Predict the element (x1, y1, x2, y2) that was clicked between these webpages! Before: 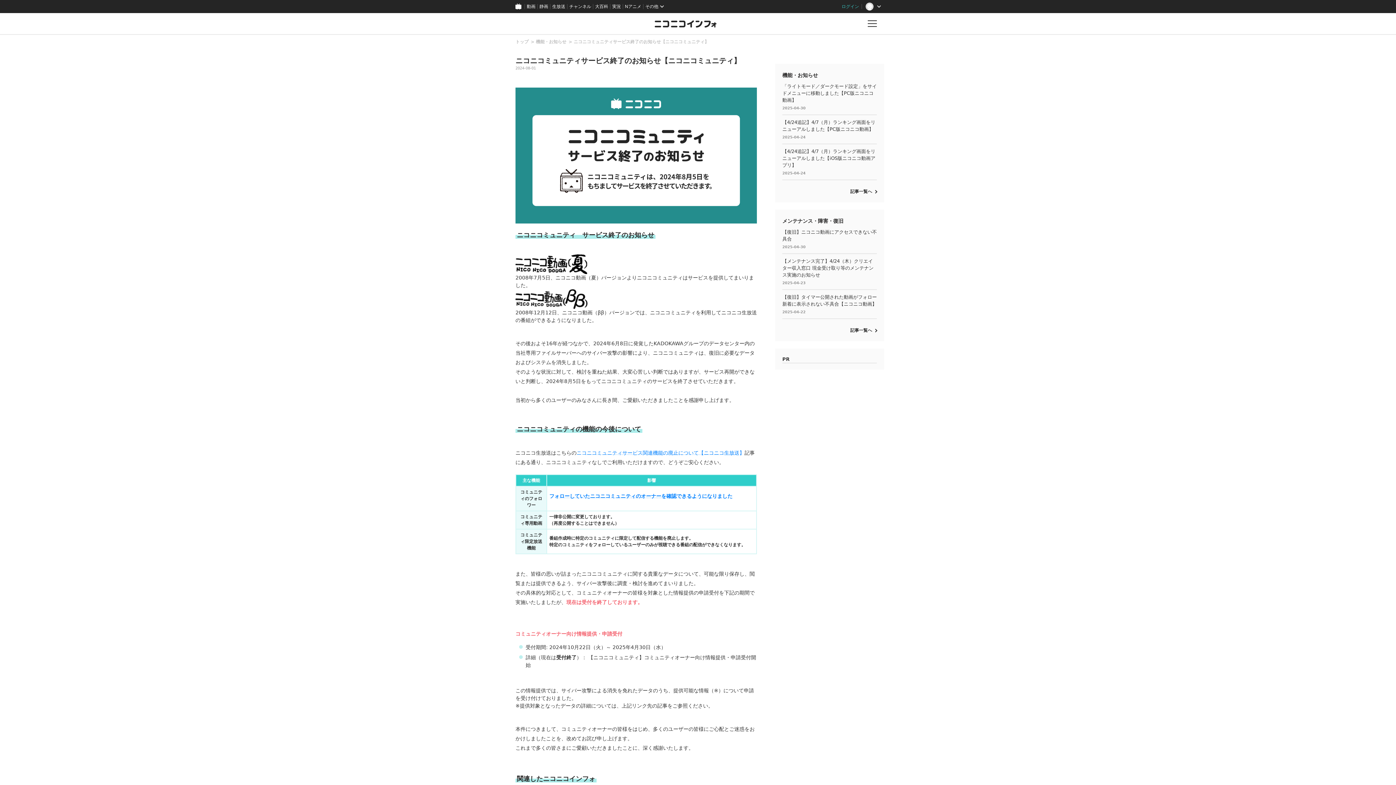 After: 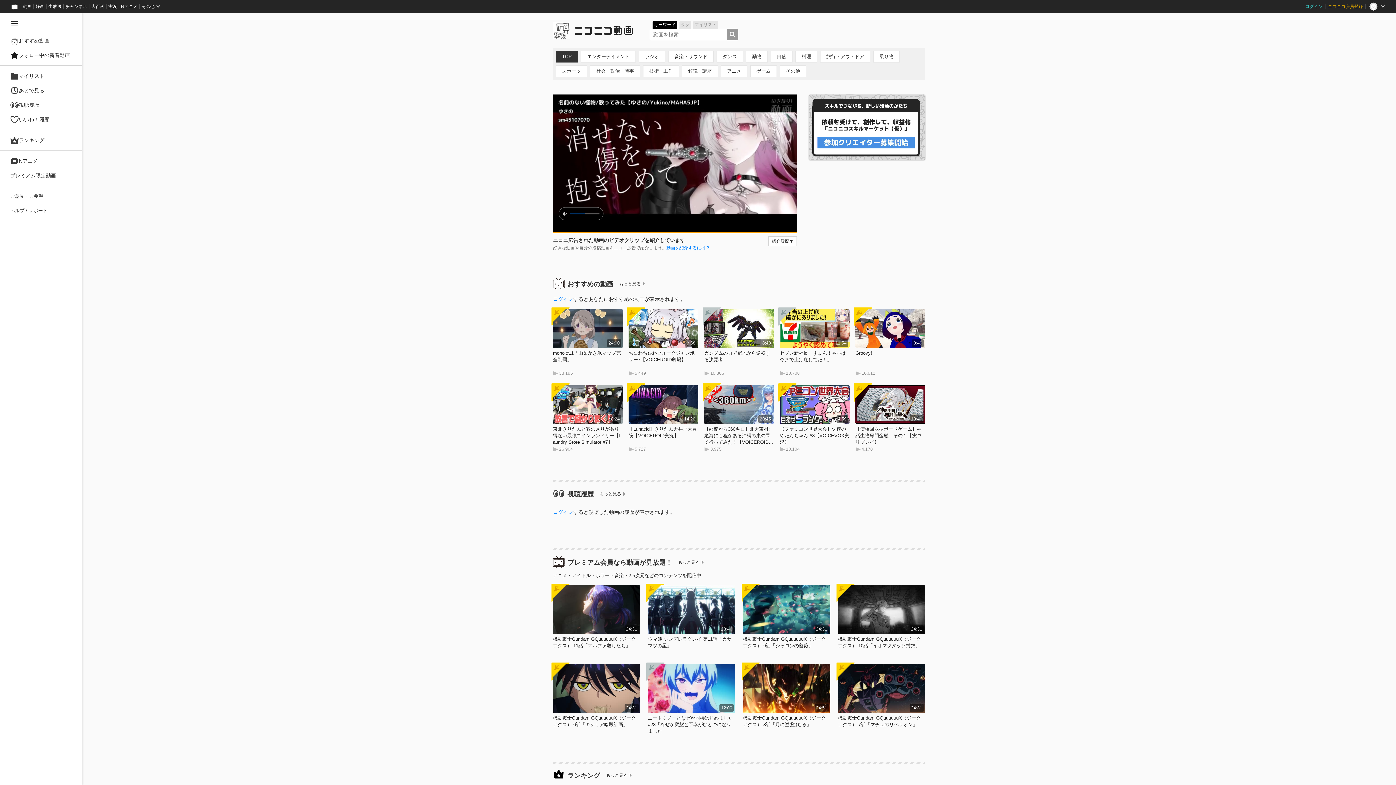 Action: bbox: (524, 0, 537, 13) label: 動画